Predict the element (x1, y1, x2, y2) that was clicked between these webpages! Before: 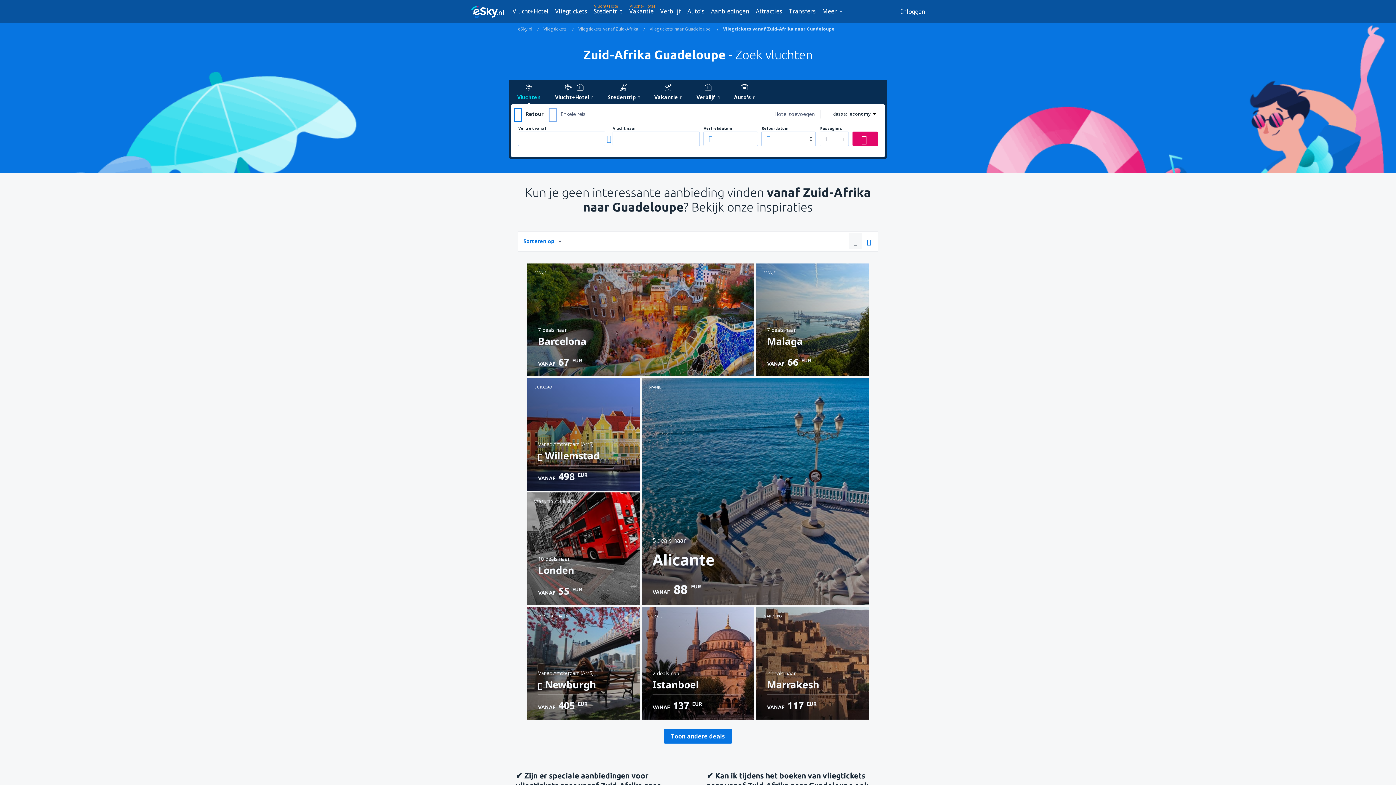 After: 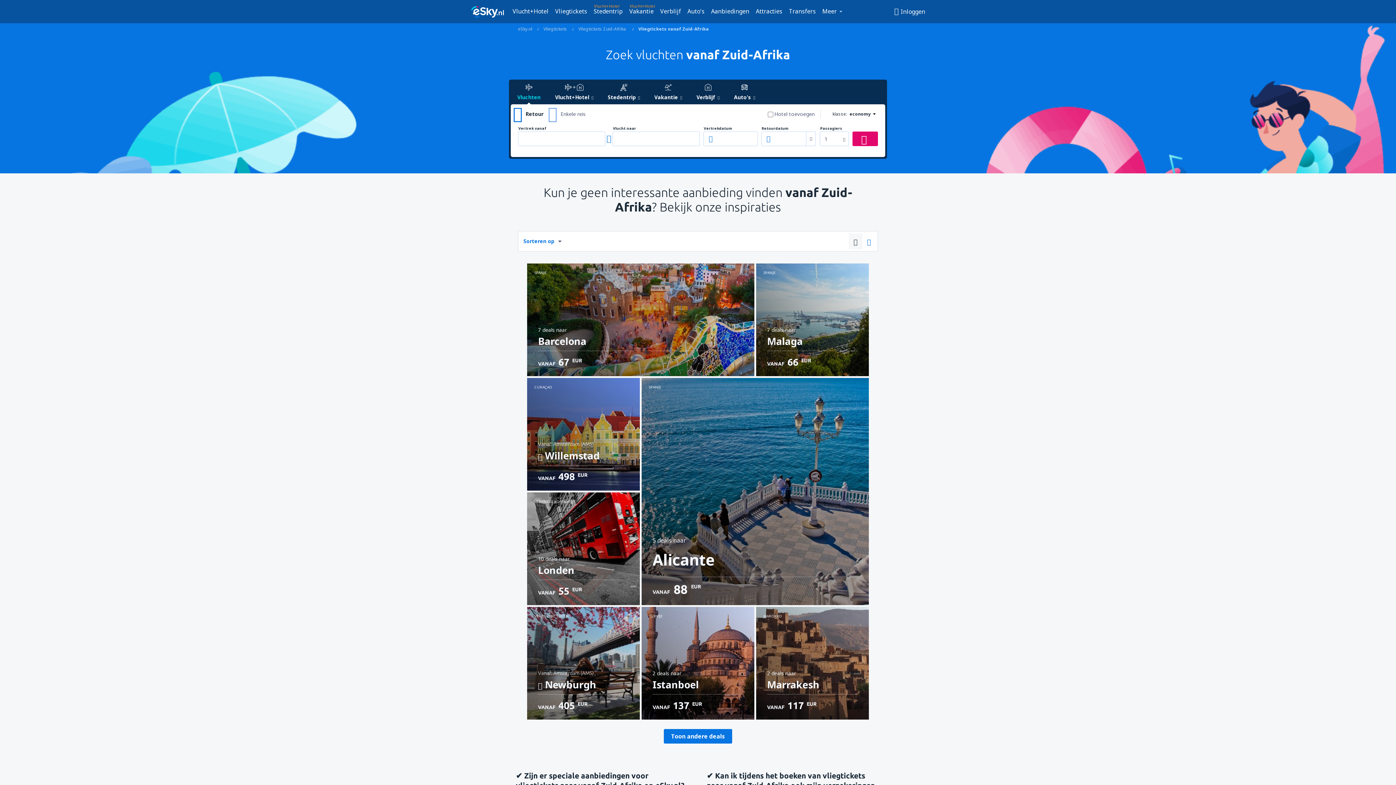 Action: bbox: (578, 25, 638, 32) label: Vliegtickets vanaf Zuid-Afrika